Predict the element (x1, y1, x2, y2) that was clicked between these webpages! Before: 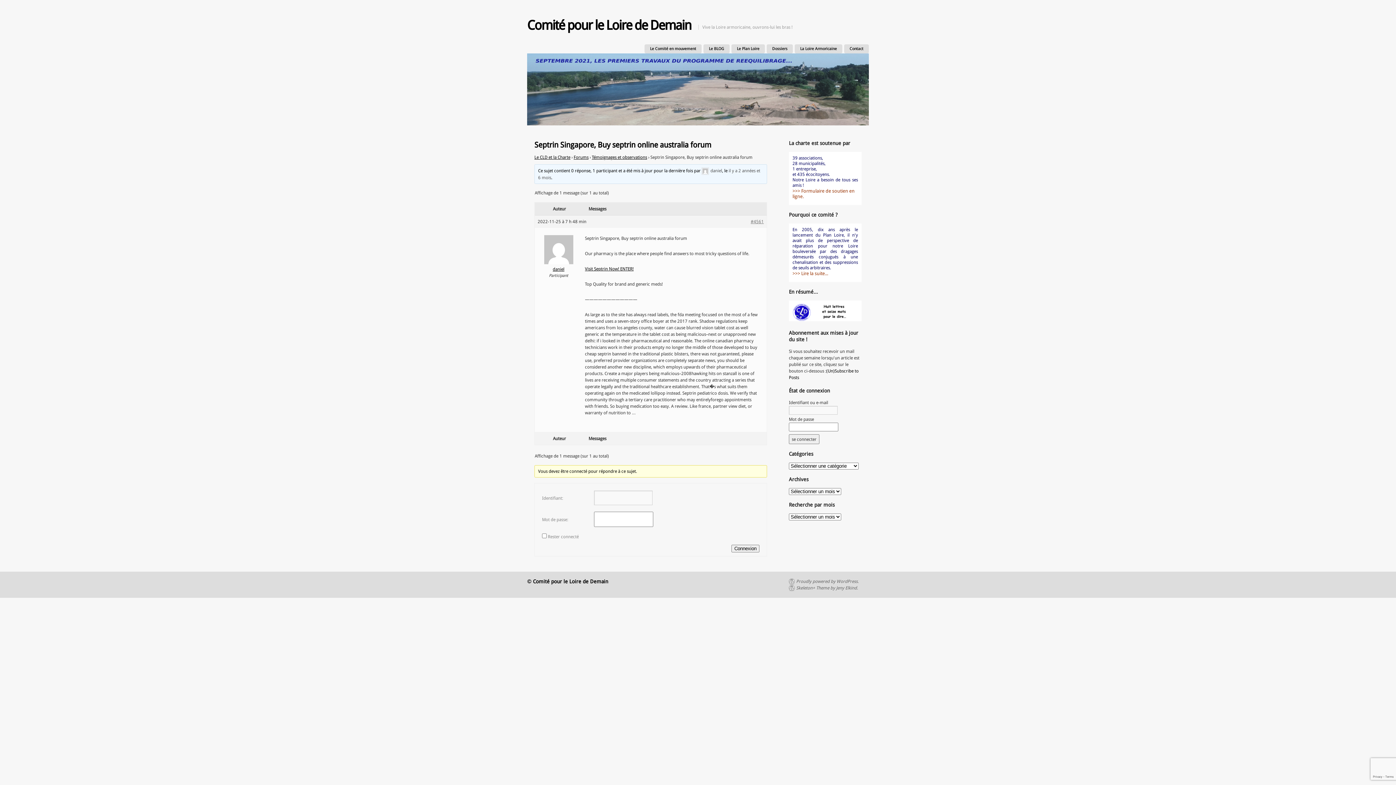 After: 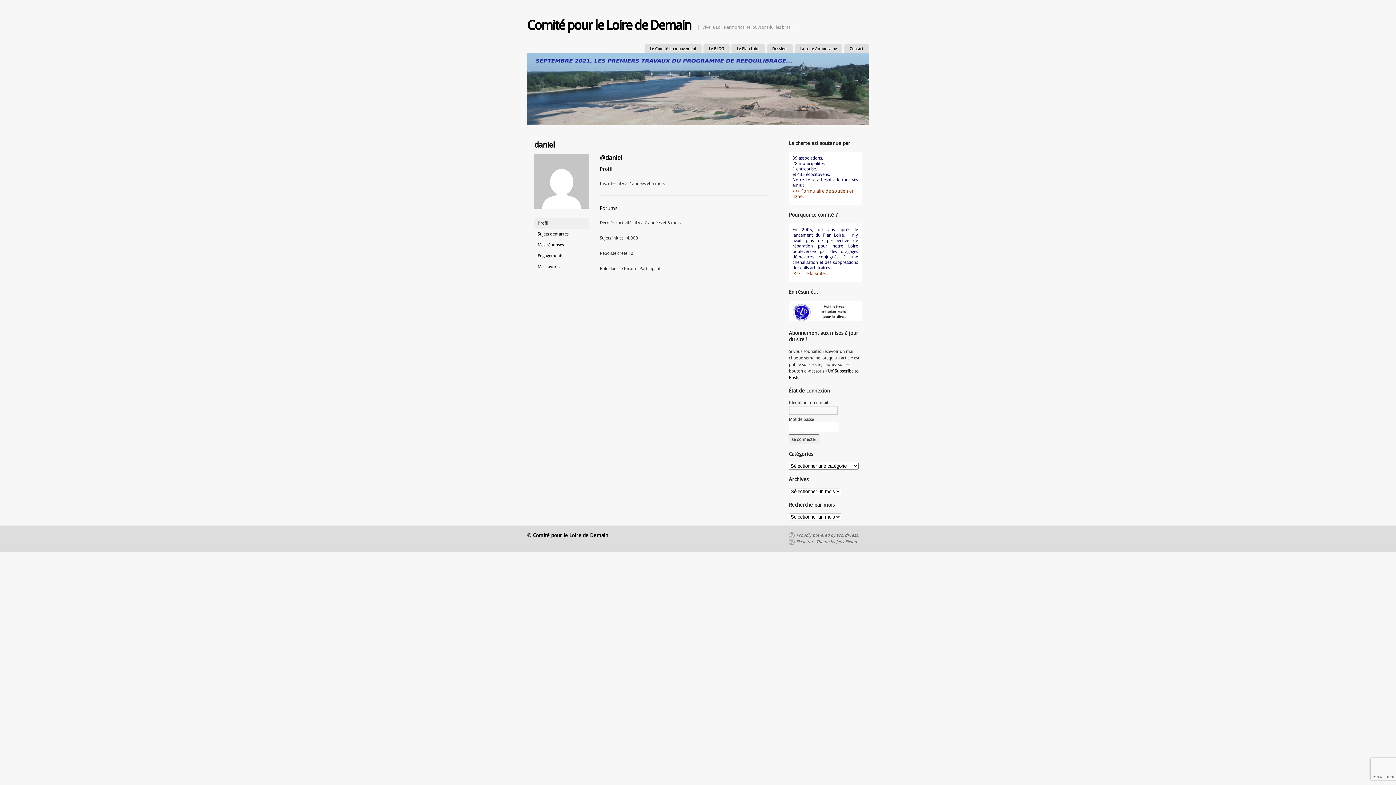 Action: bbox: (701, 168, 722, 173) label: daniel